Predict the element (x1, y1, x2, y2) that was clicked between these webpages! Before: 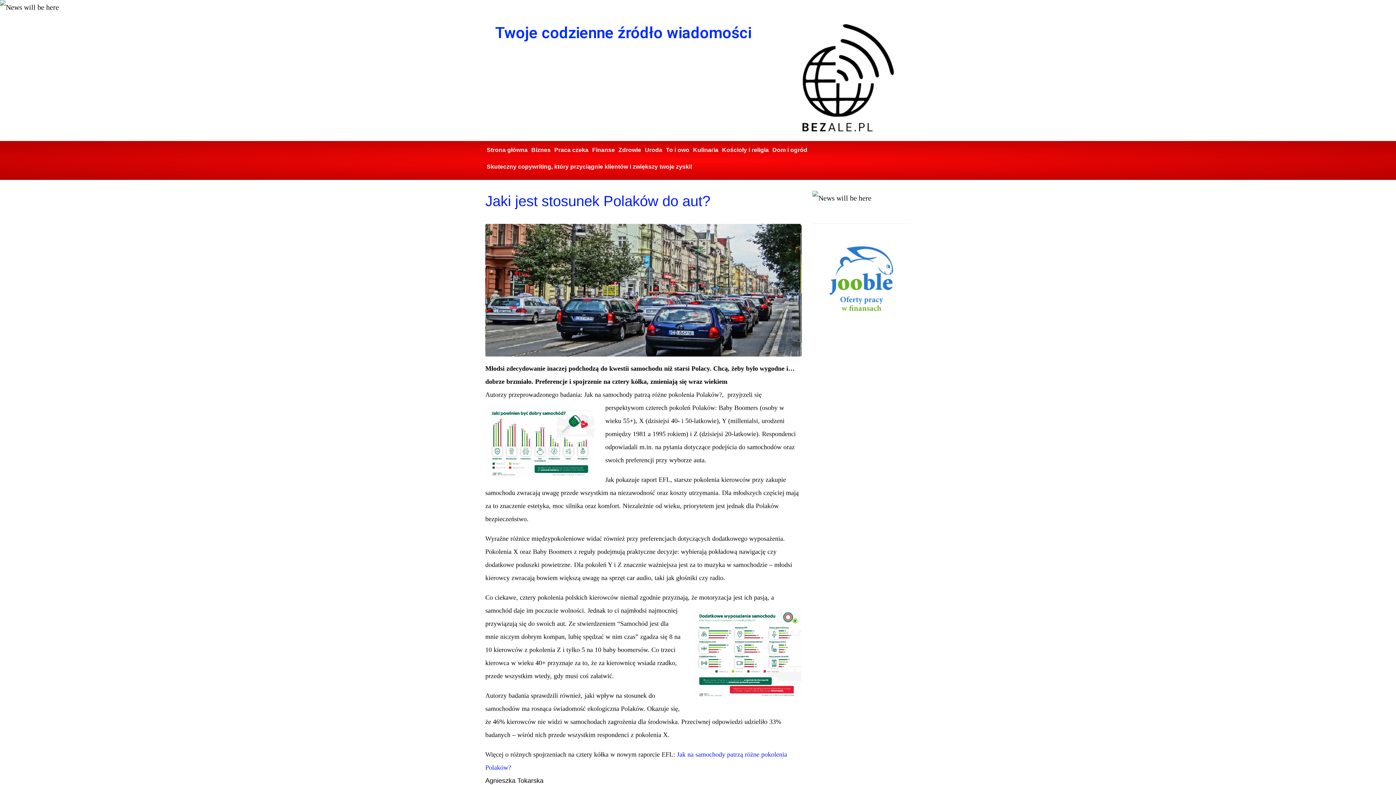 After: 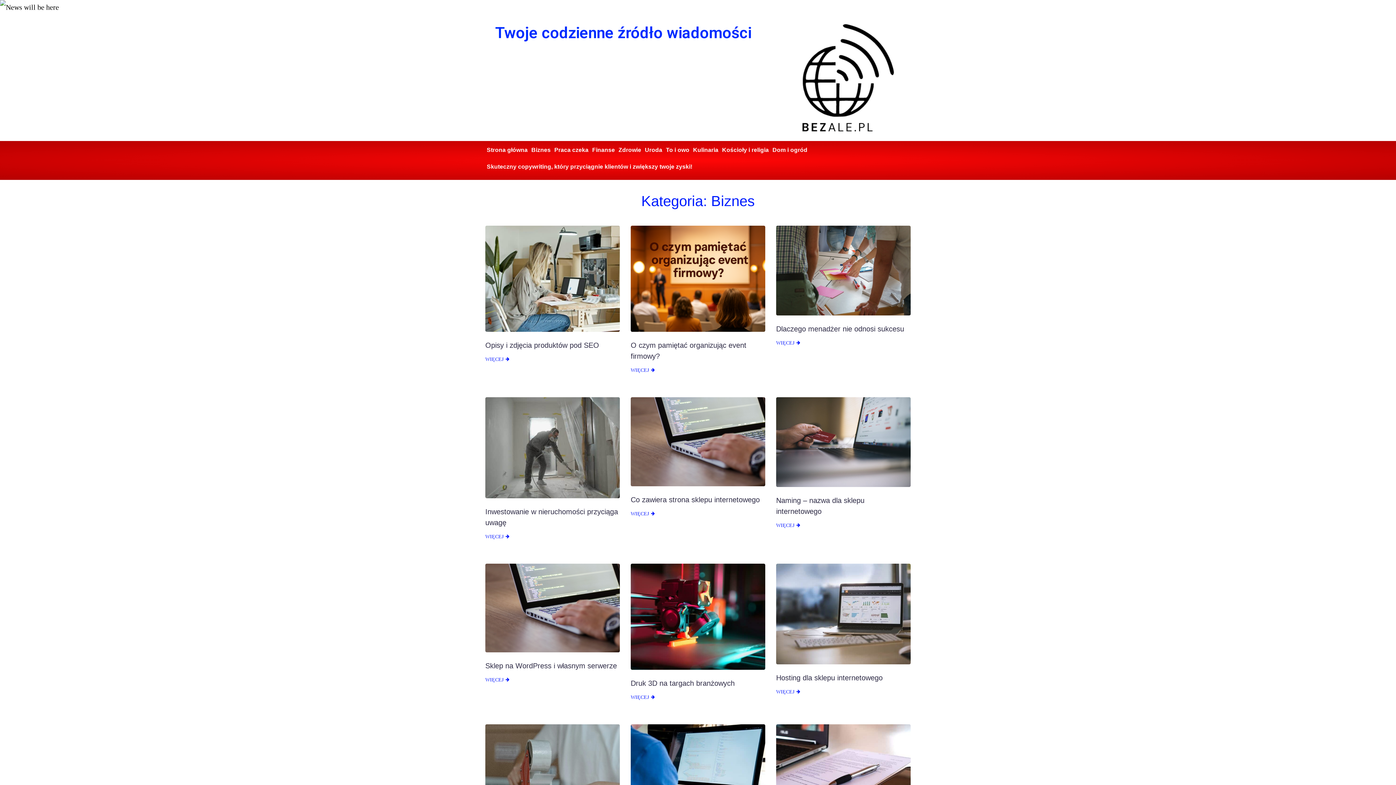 Action: bbox: (529, 141, 552, 158) label: Biznes